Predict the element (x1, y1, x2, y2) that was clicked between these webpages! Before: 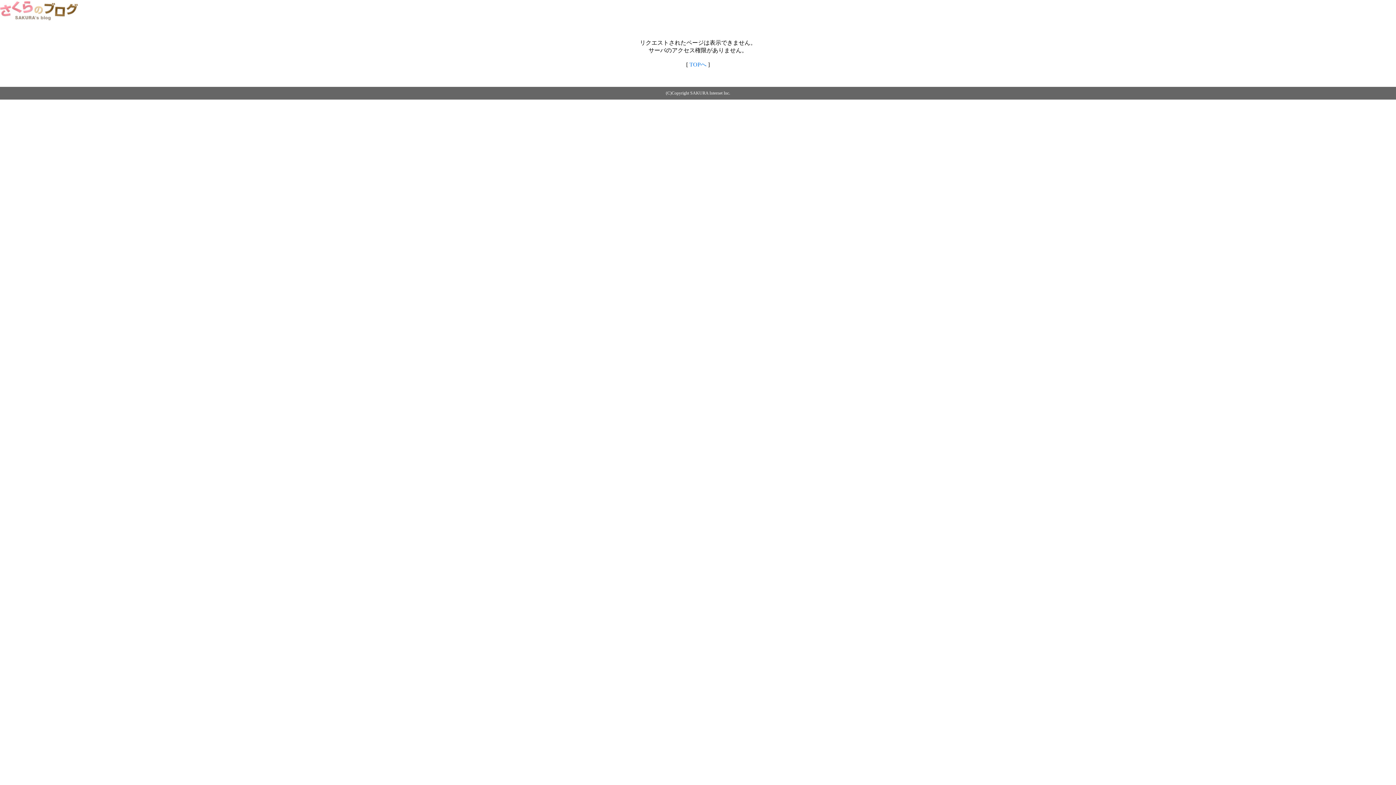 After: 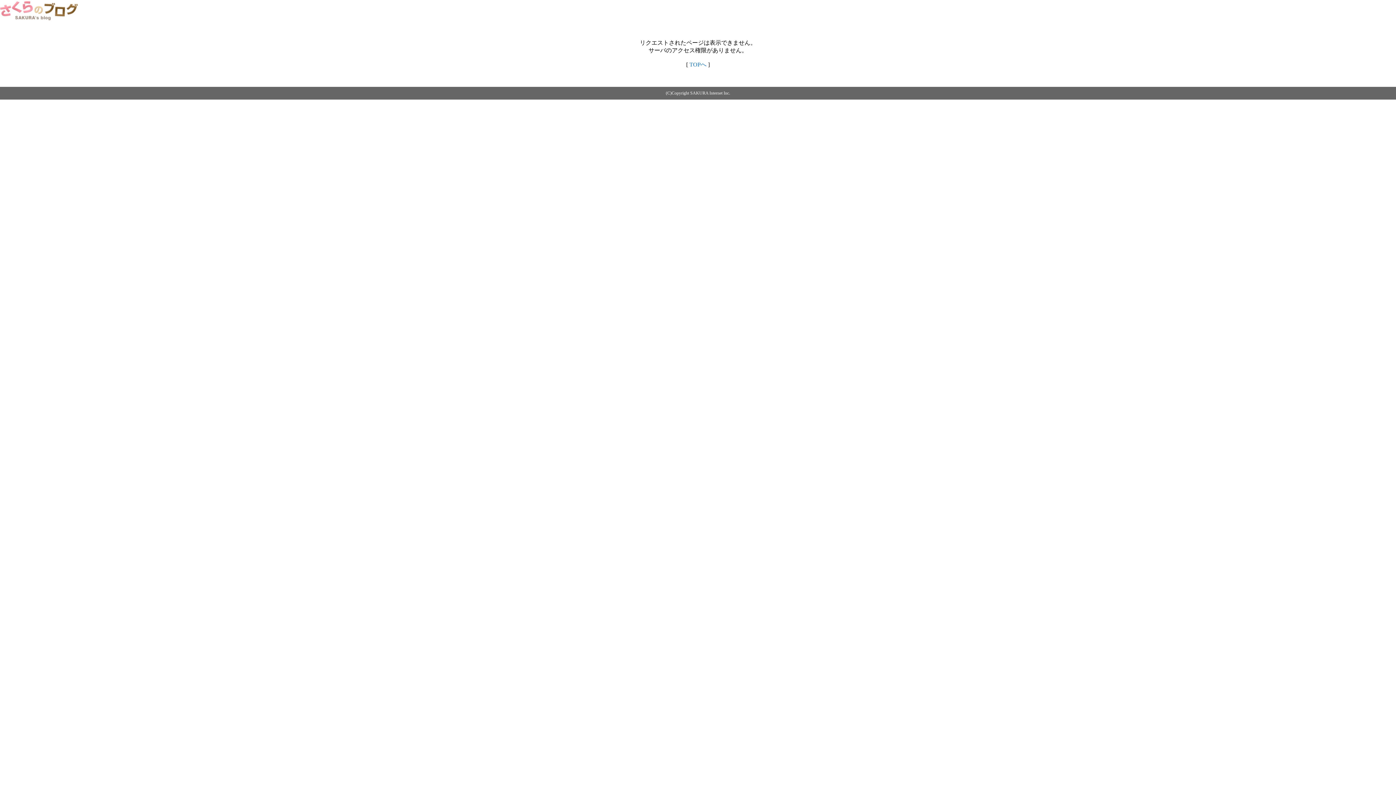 Action: label: TOPへ bbox: (689, 61, 706, 67)